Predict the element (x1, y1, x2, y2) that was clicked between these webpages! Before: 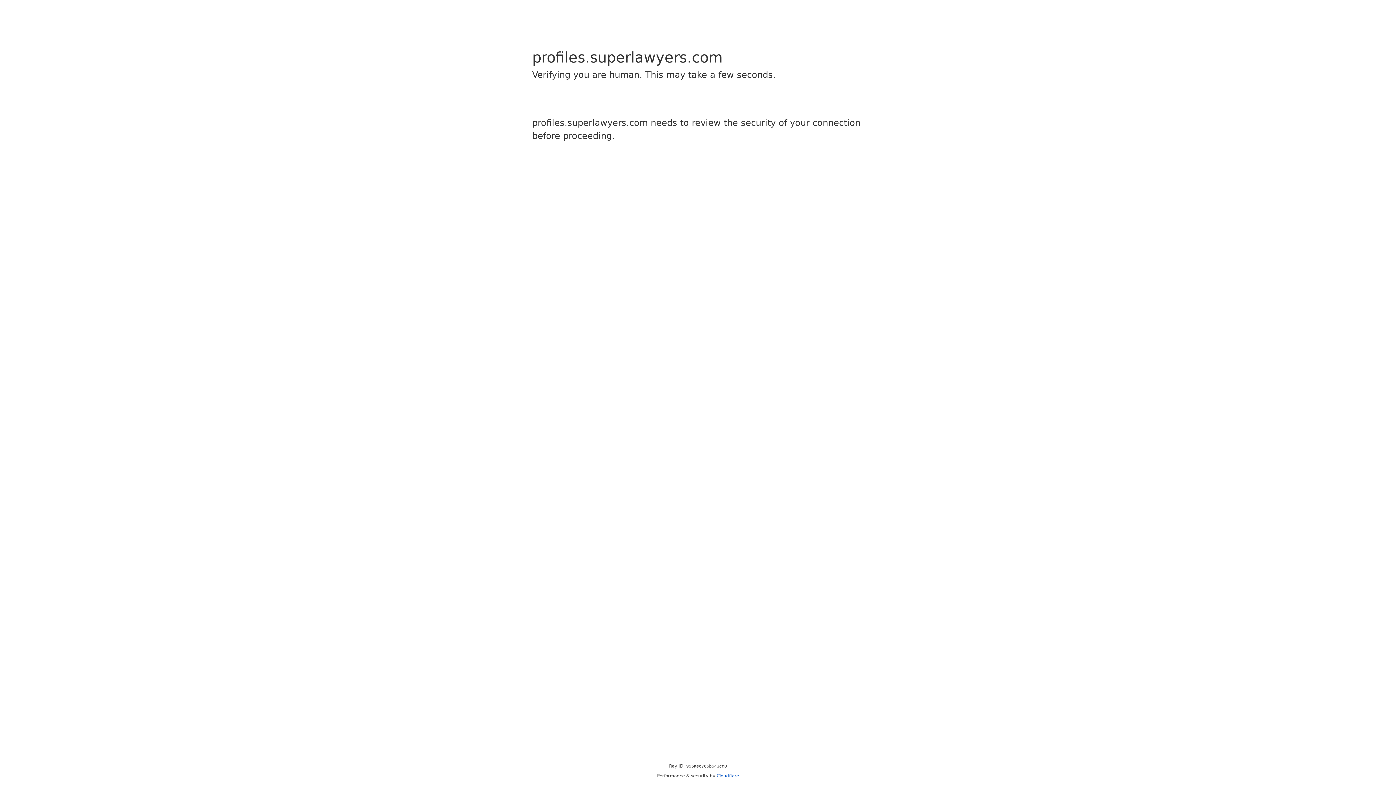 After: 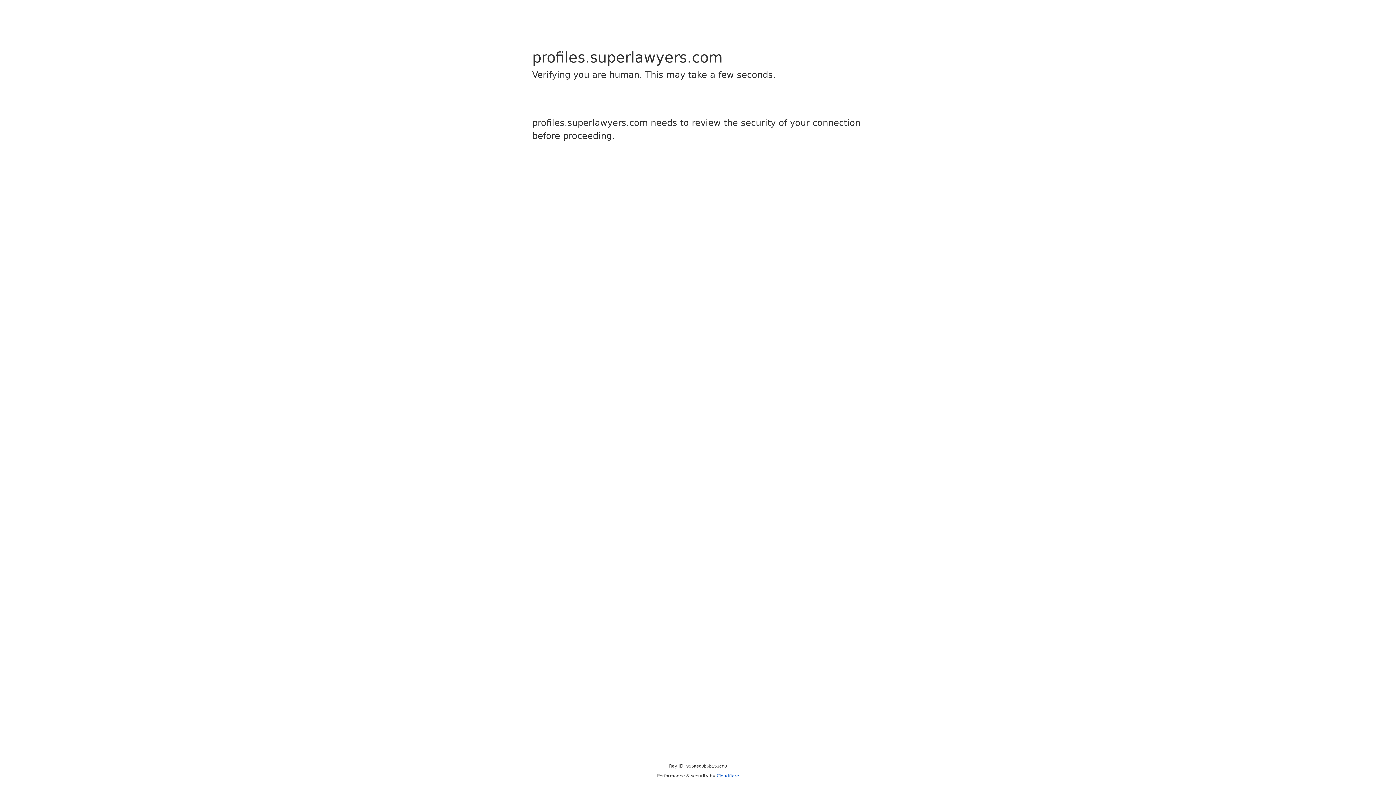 Action: label: Cloudflare bbox: (716, 773, 739, 778)